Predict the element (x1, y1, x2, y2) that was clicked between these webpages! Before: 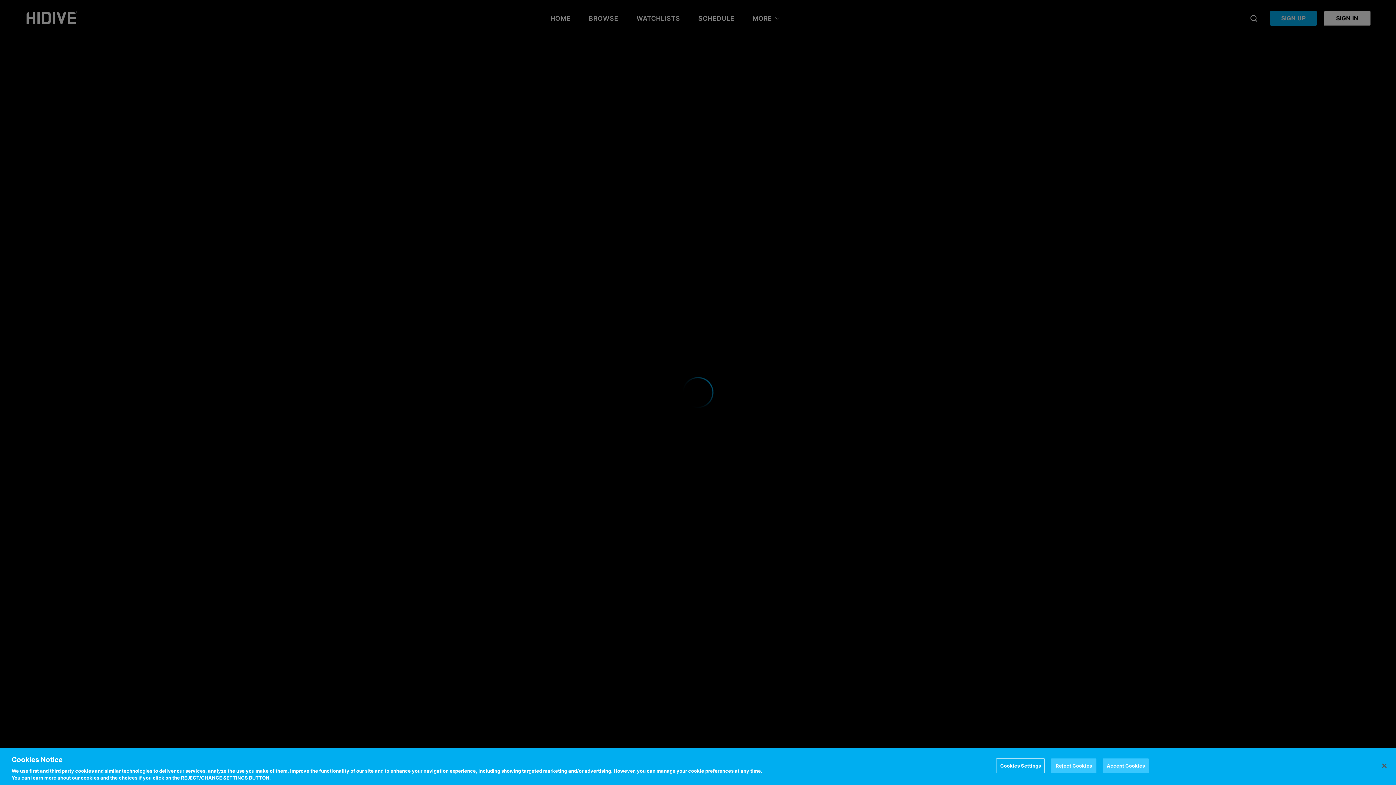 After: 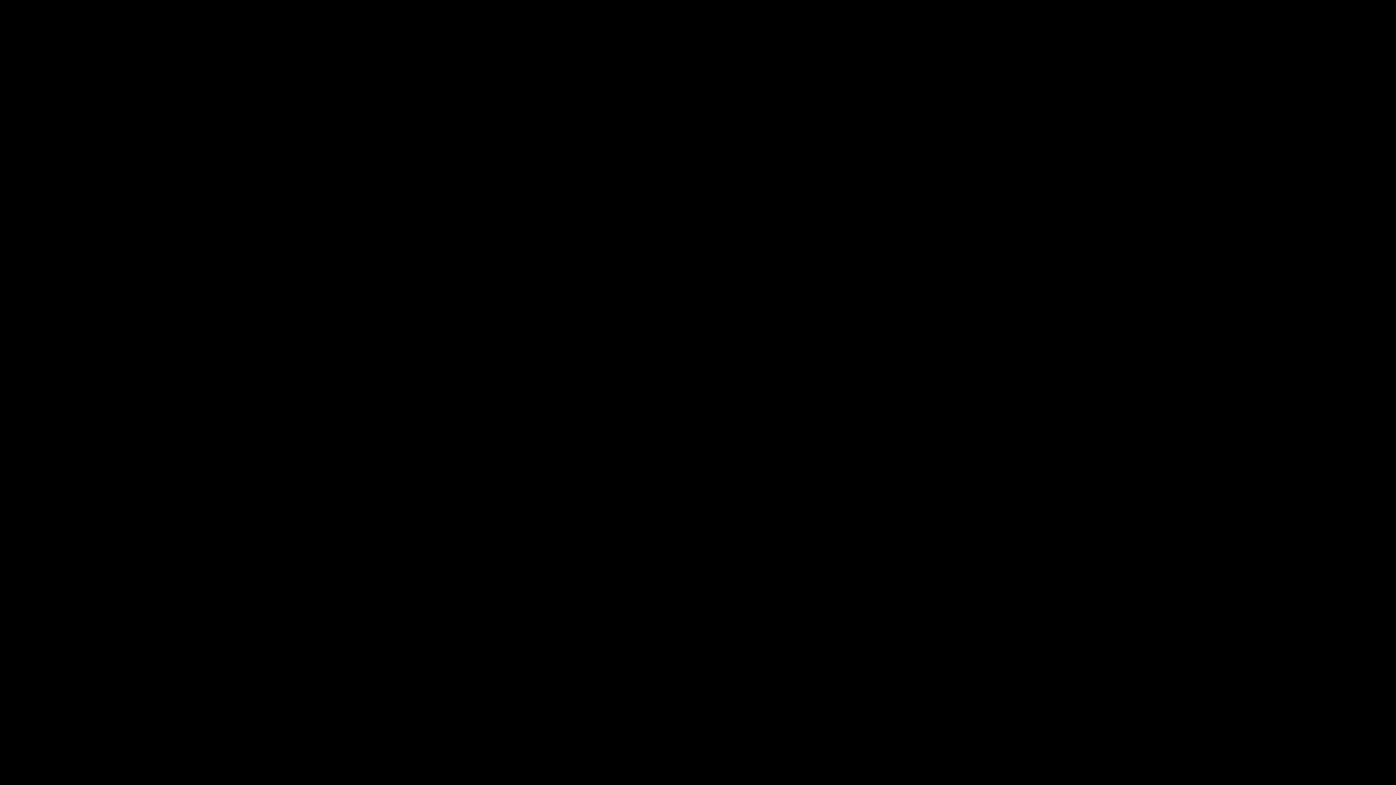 Action: bbox: (1050, 758, 1096, 773) label: Reject Cookies